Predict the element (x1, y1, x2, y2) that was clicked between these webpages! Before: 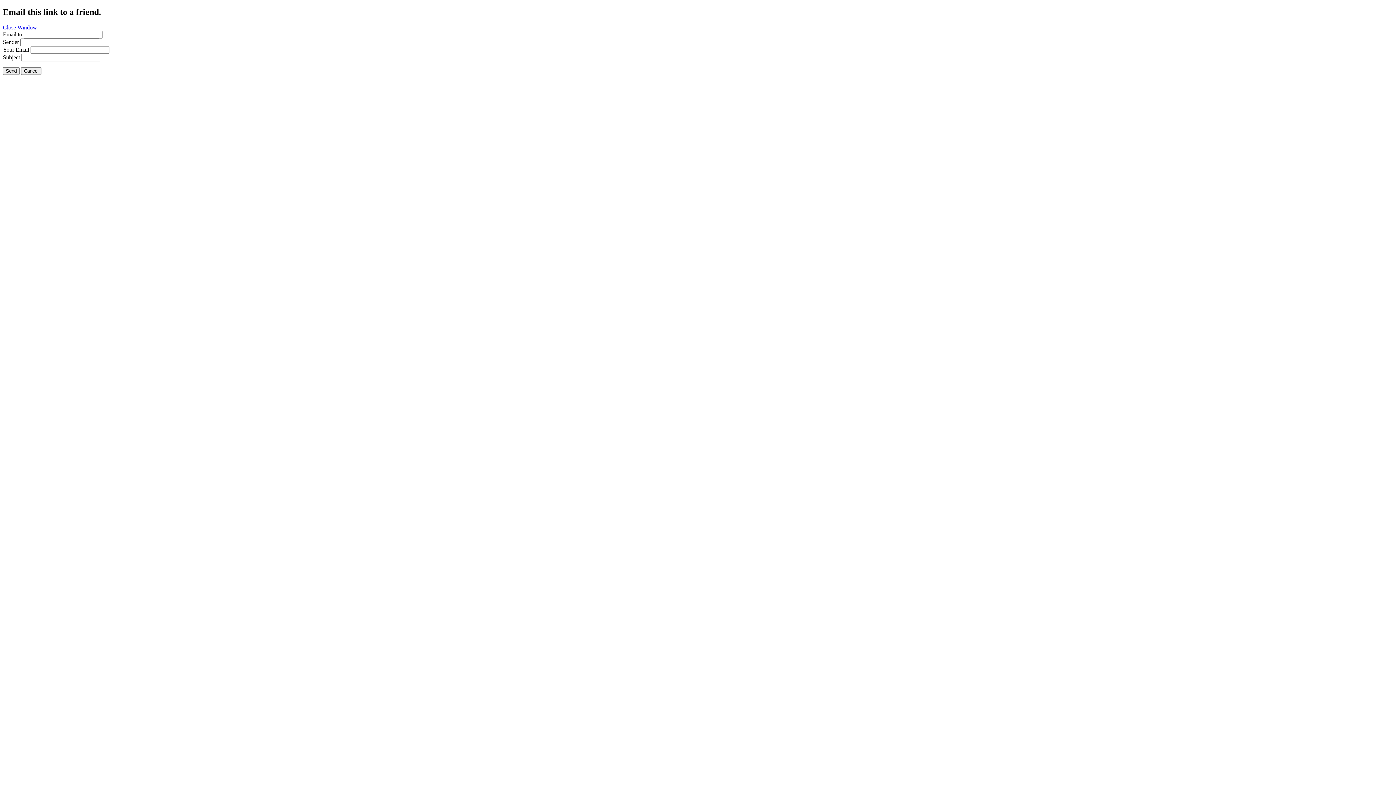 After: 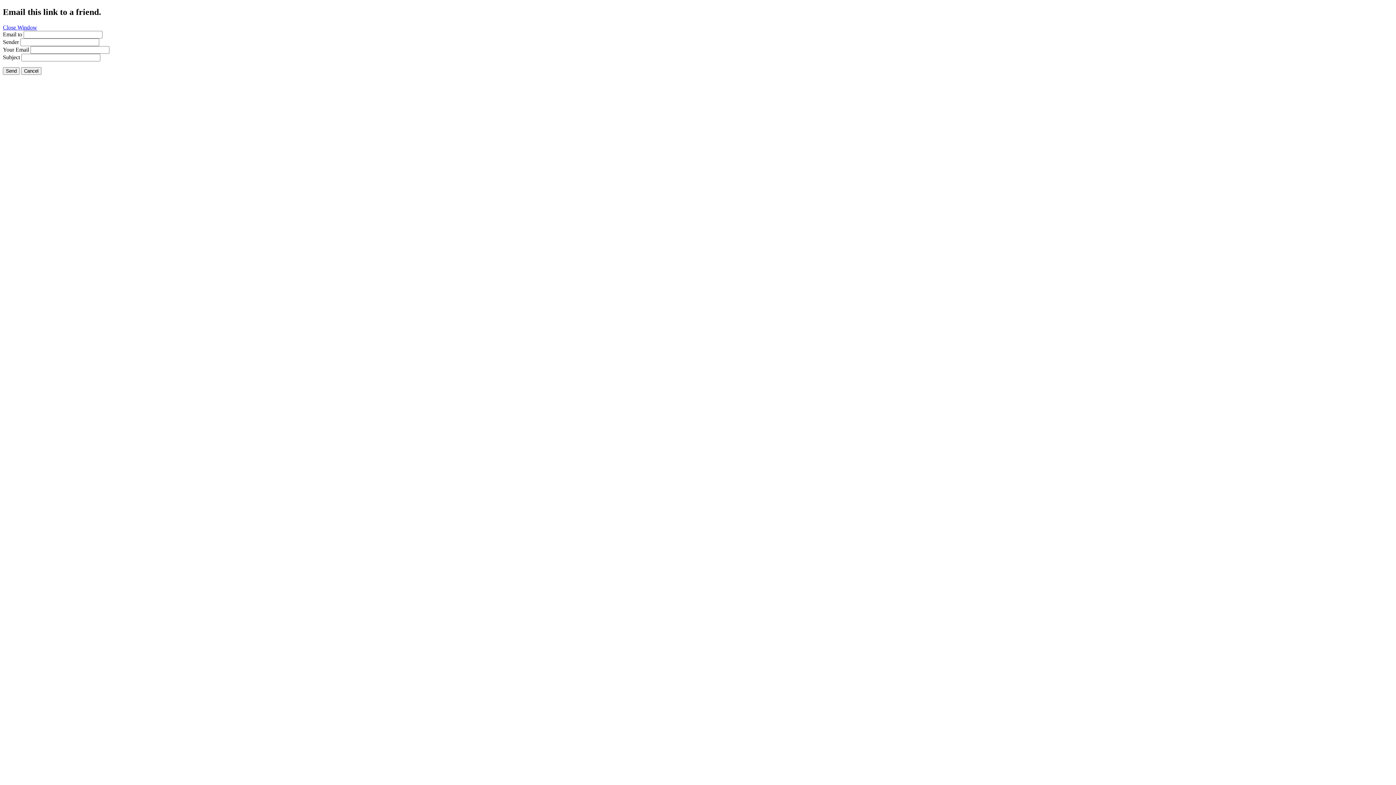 Action: bbox: (2, 24, 37, 30) label: Close Window